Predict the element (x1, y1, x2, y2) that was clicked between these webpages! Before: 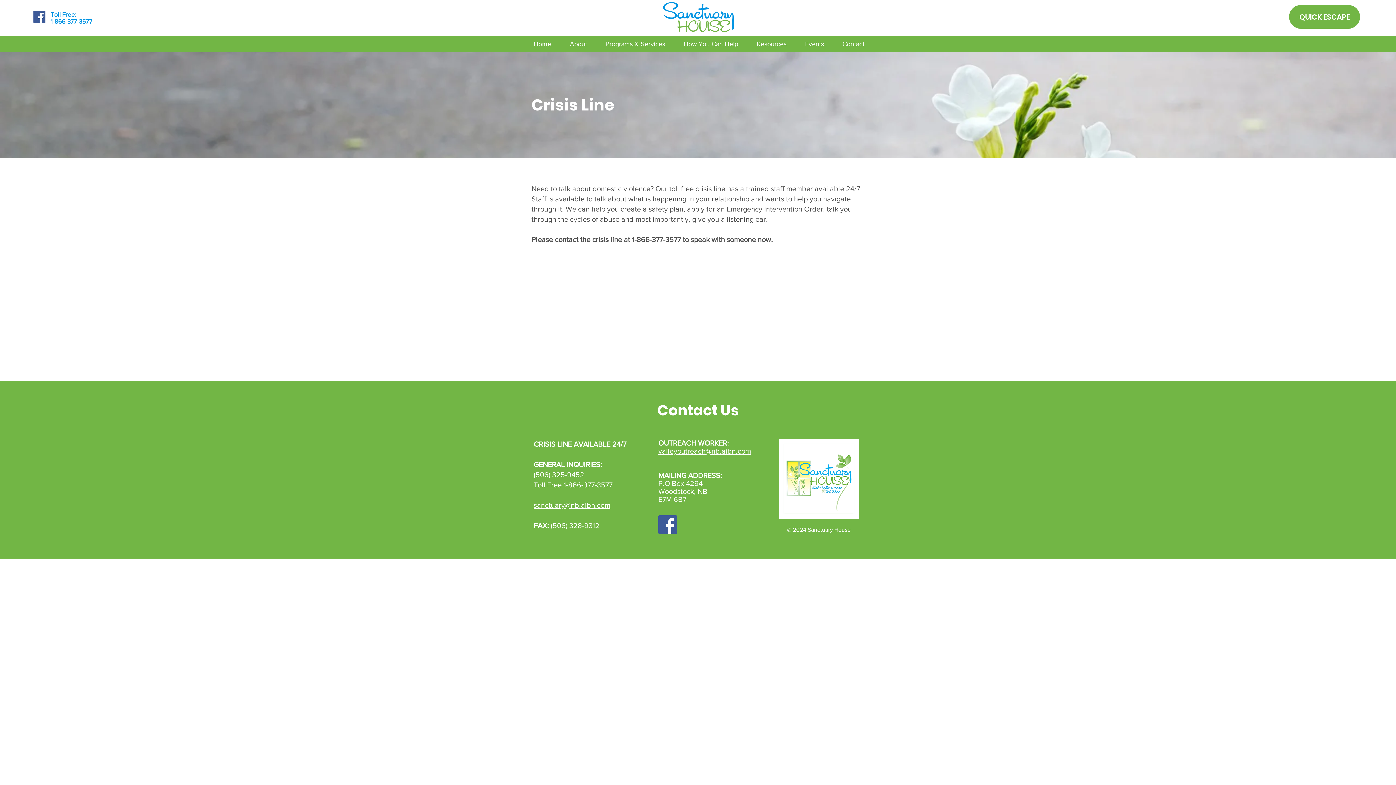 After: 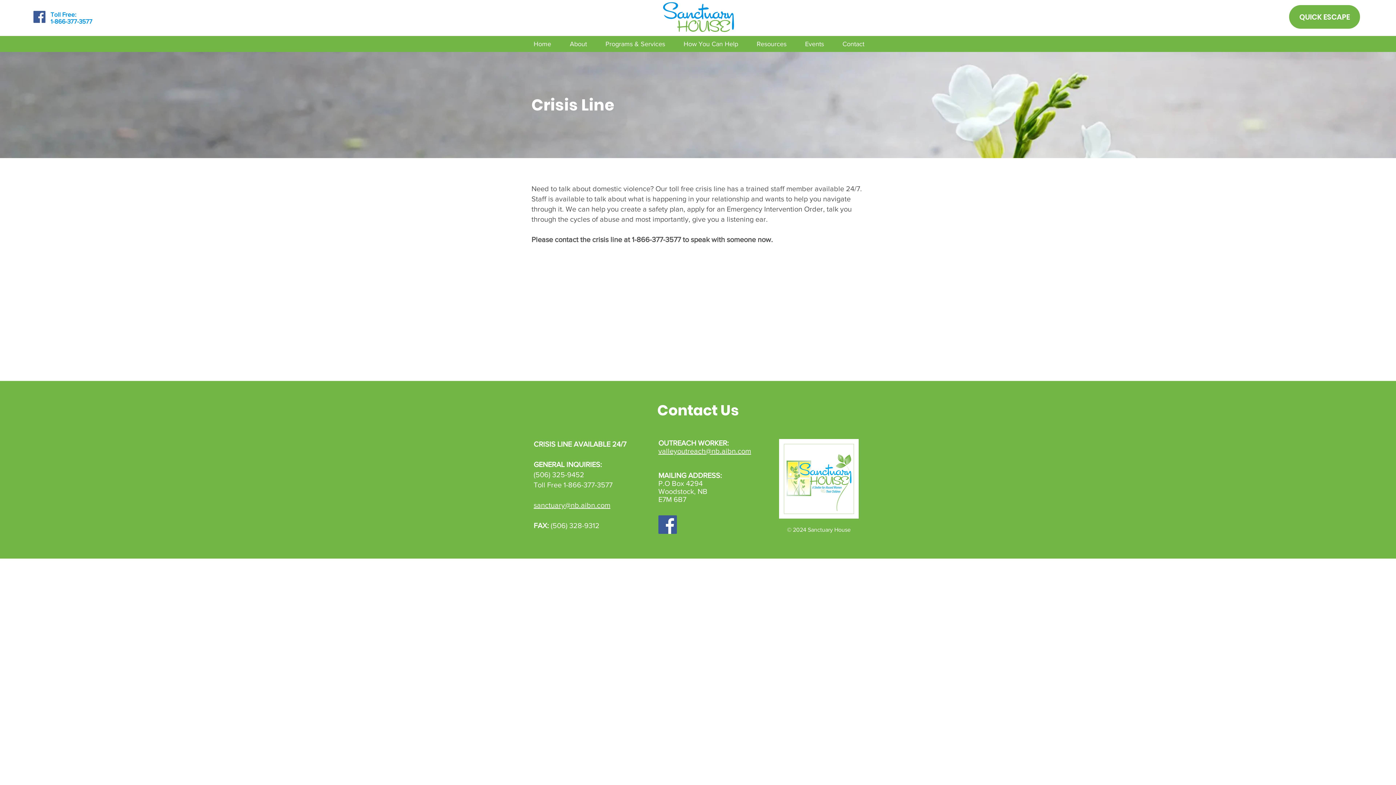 Action: bbox: (658, 515, 677, 534) label: facebook